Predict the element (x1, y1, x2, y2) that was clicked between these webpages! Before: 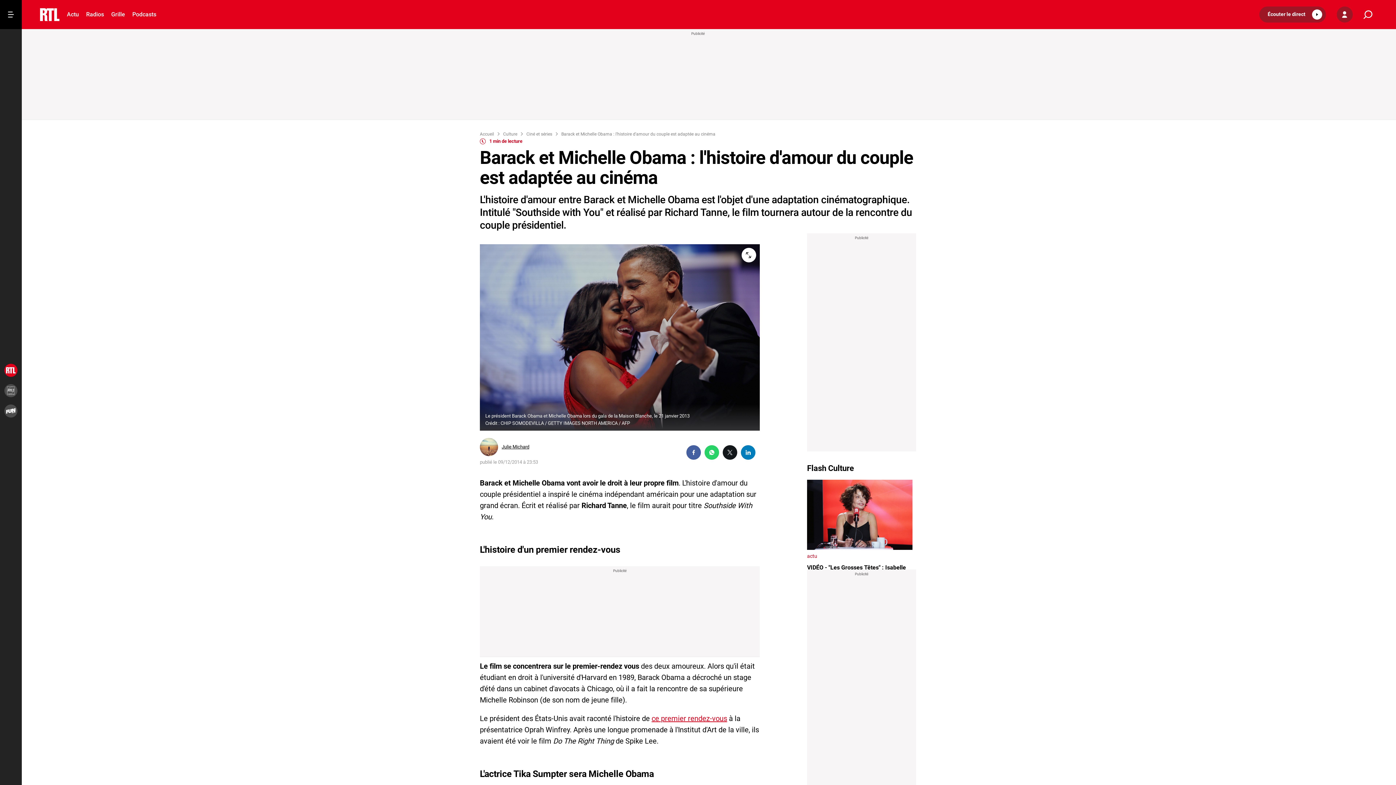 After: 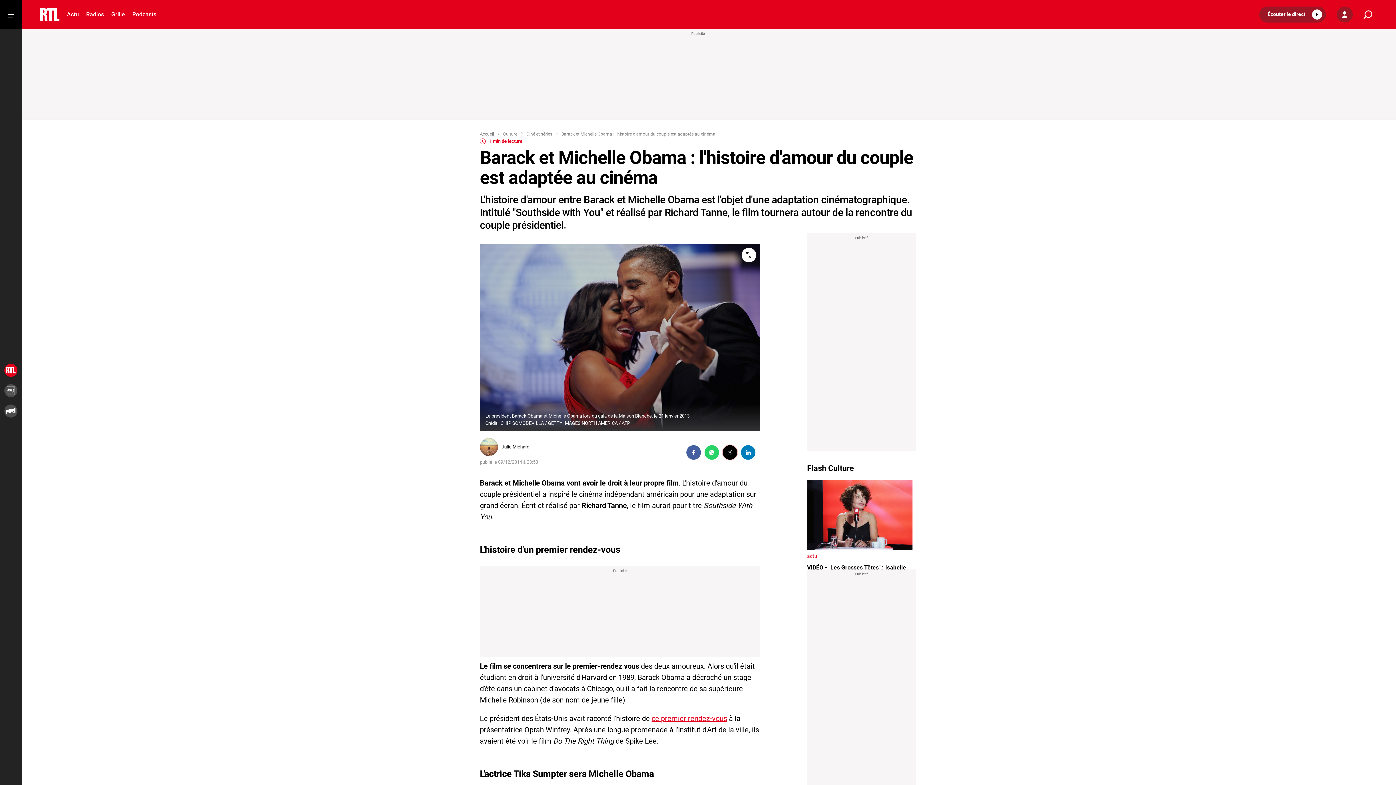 Action: bbox: (722, 445, 737, 459)